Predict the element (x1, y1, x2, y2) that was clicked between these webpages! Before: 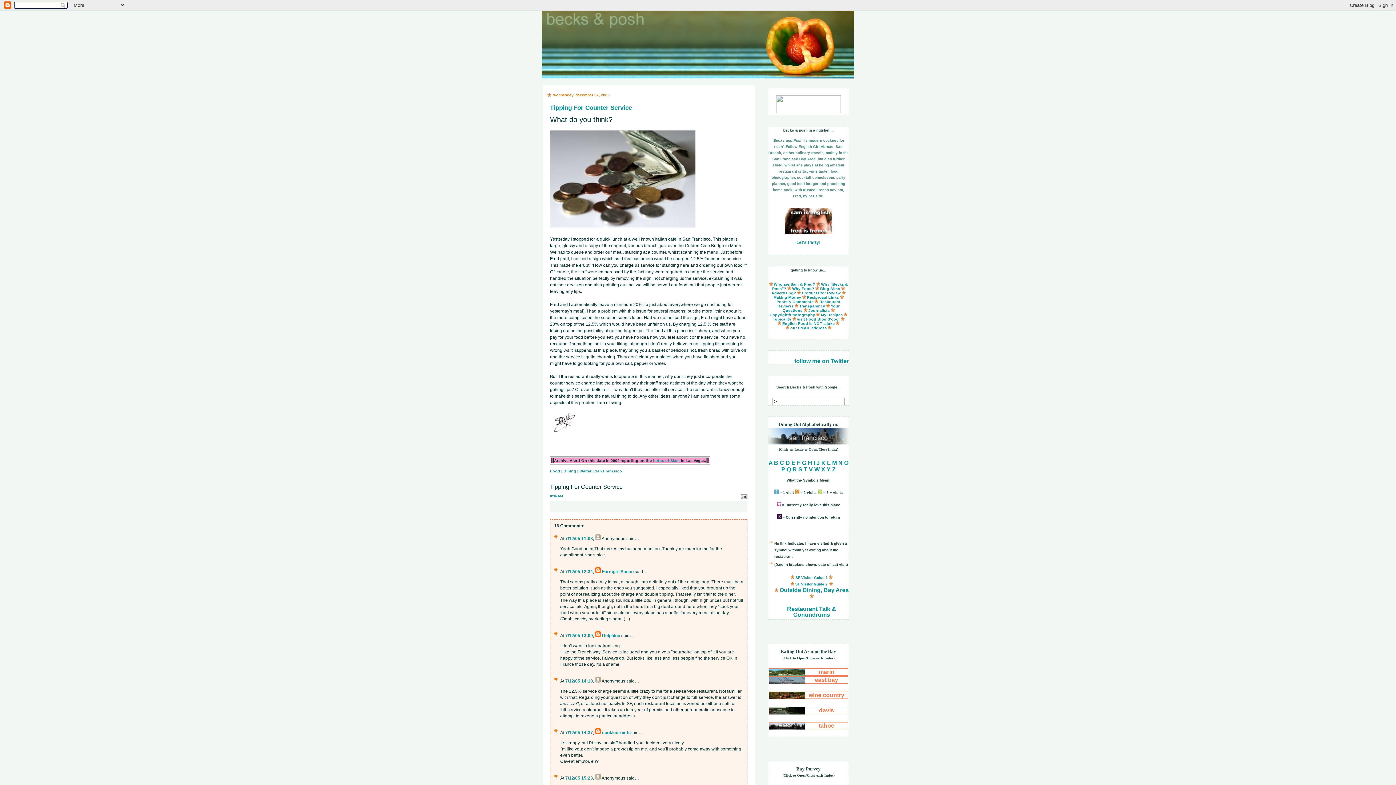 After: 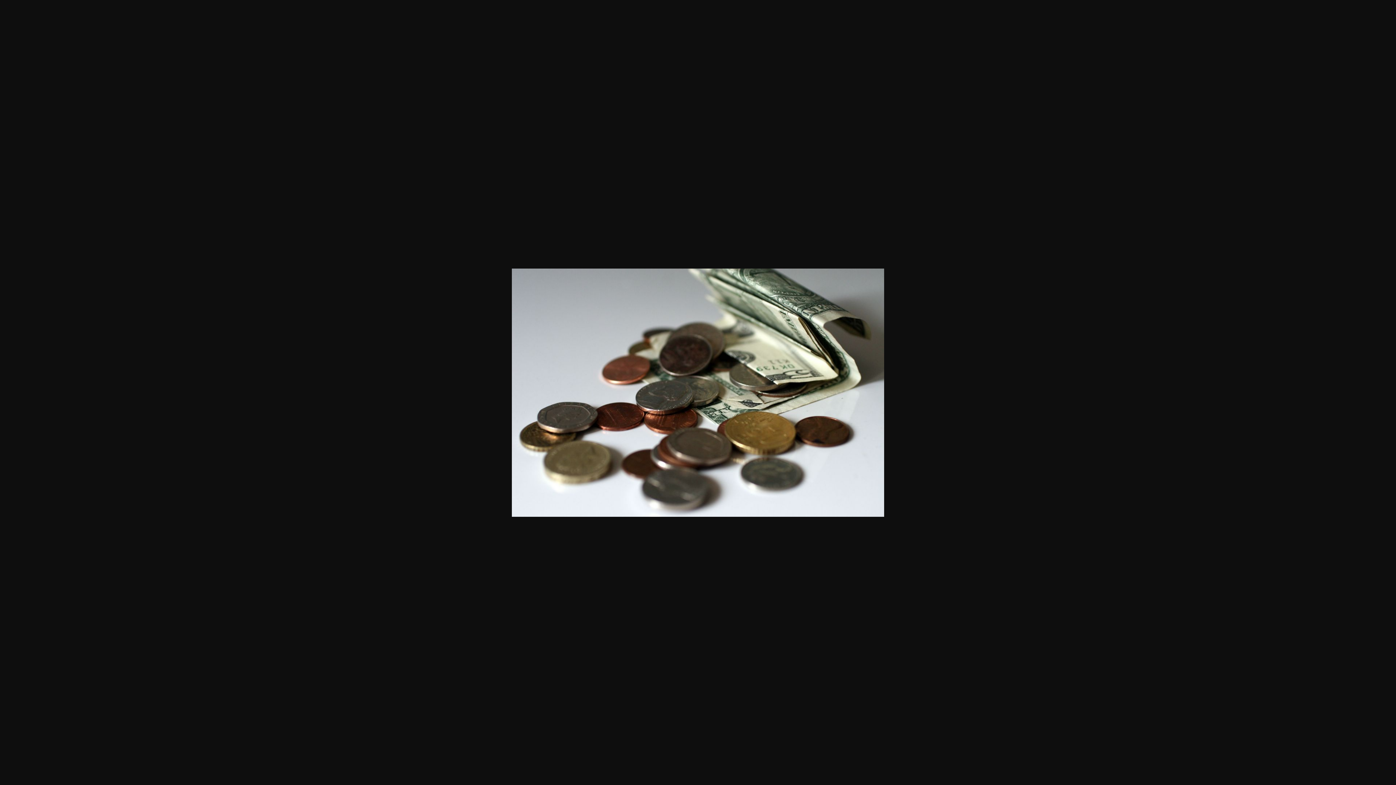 Action: bbox: (550, 223, 695, 228)